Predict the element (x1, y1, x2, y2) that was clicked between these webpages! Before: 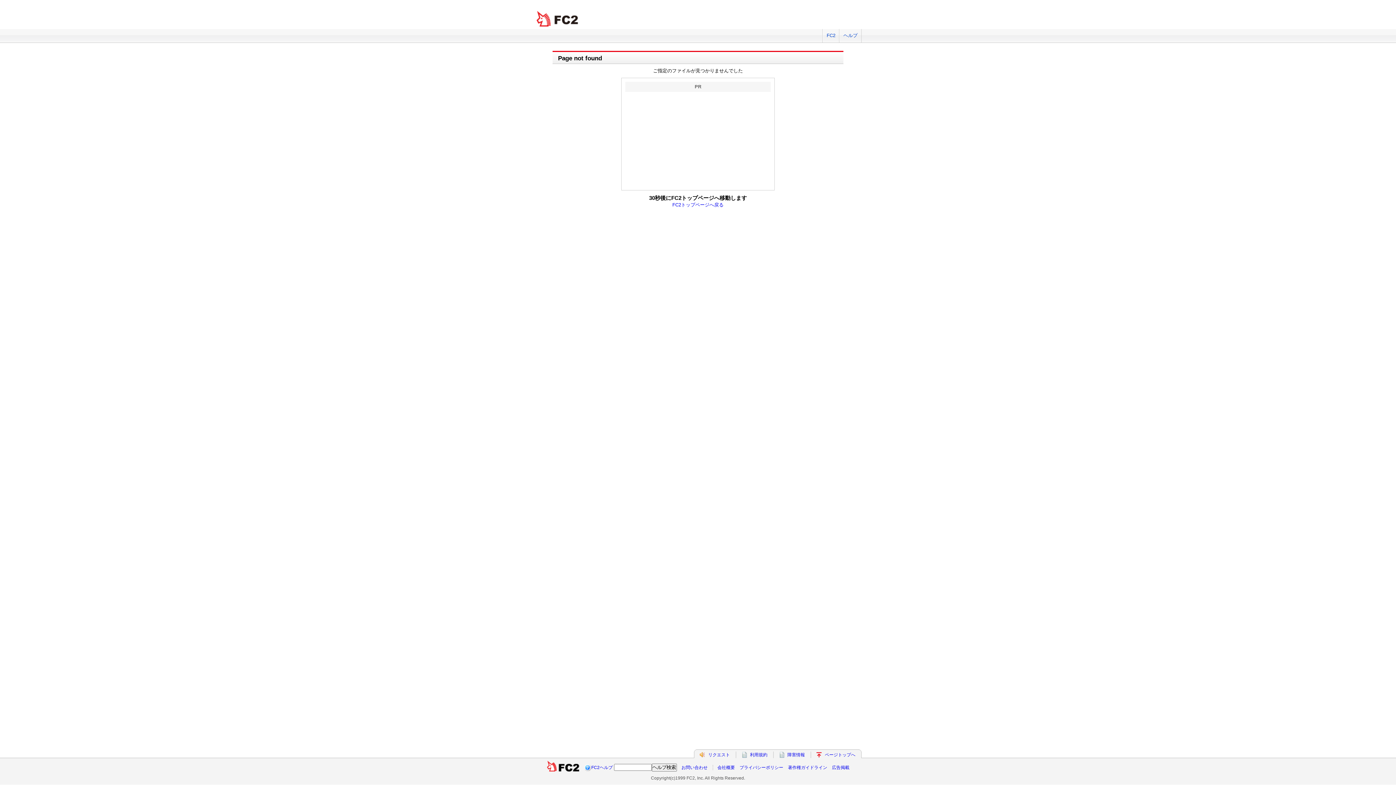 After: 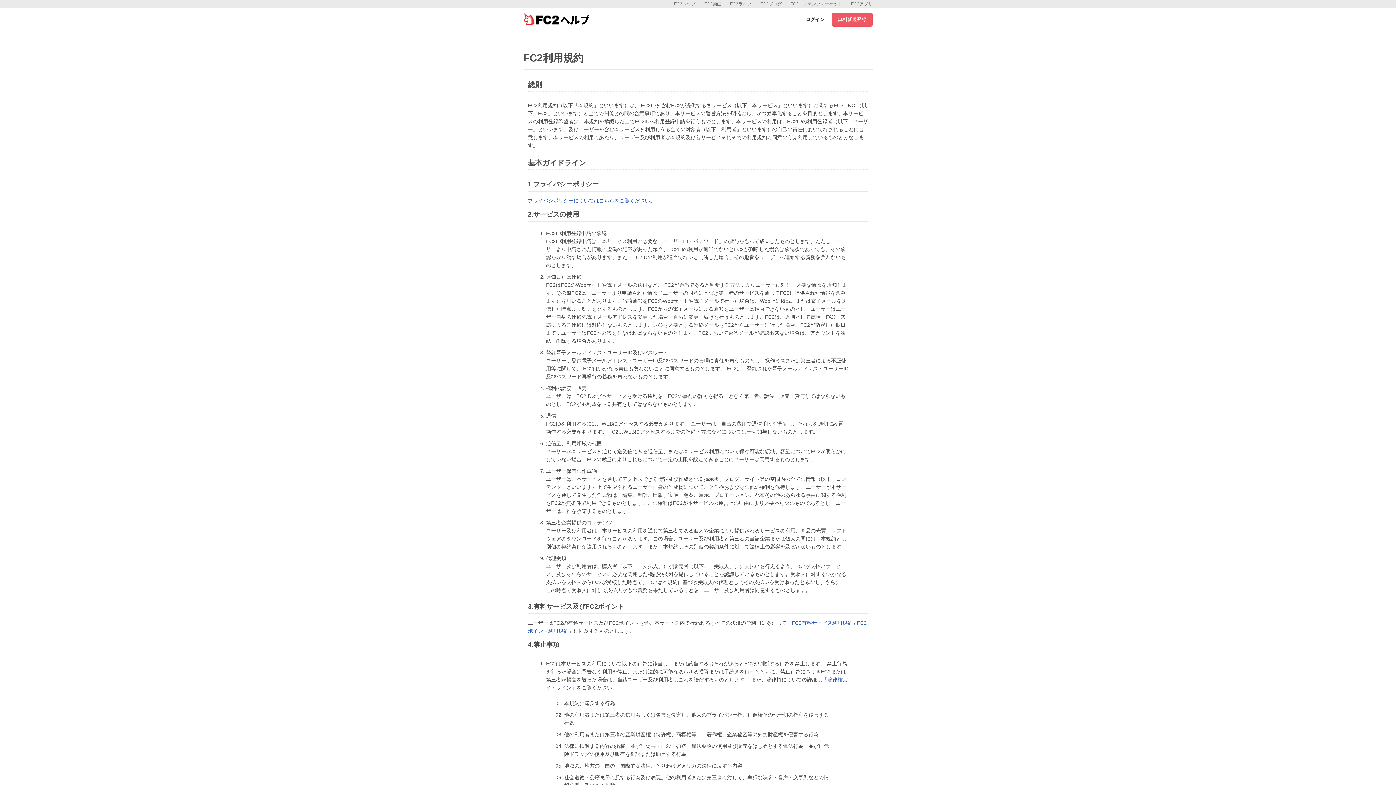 Action: label: 利用規約 bbox: (750, 752, 767, 757)